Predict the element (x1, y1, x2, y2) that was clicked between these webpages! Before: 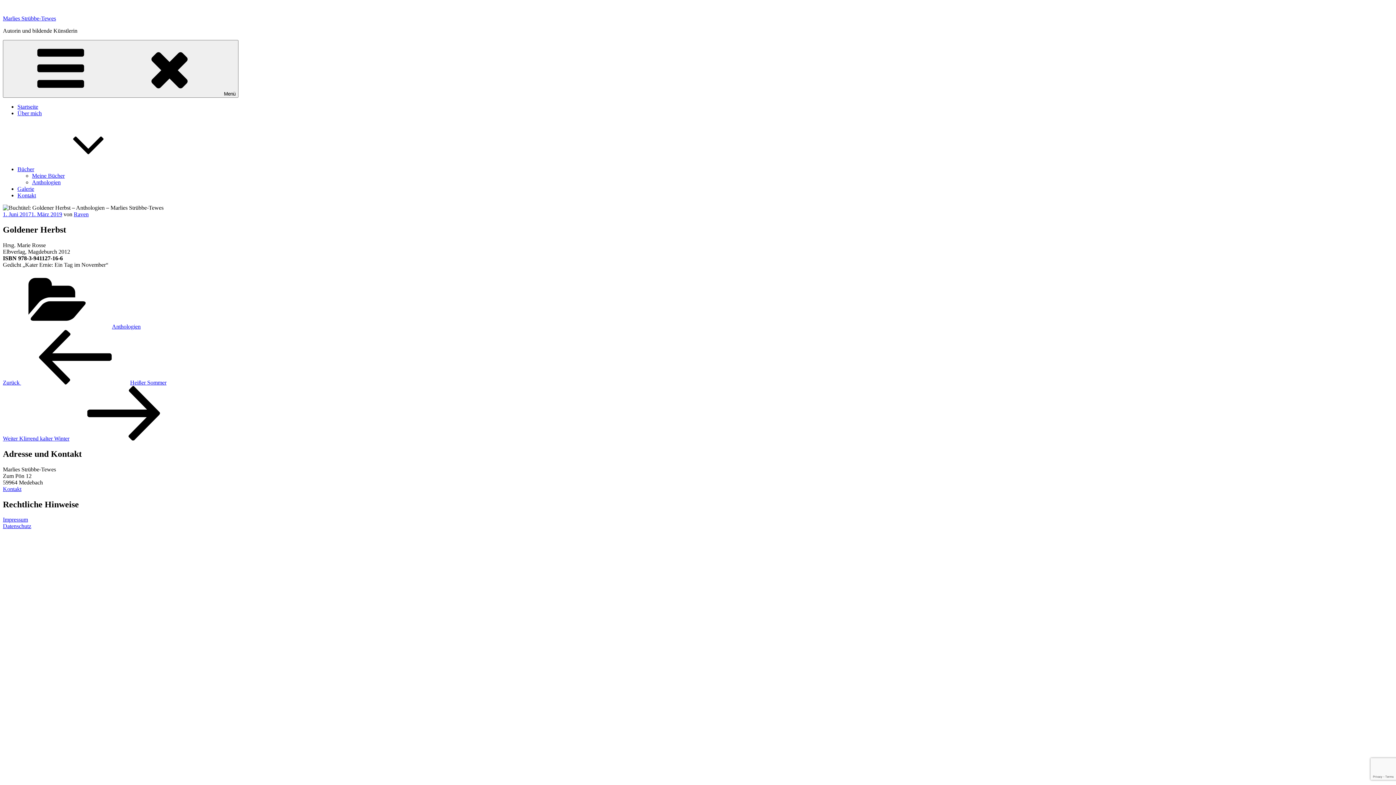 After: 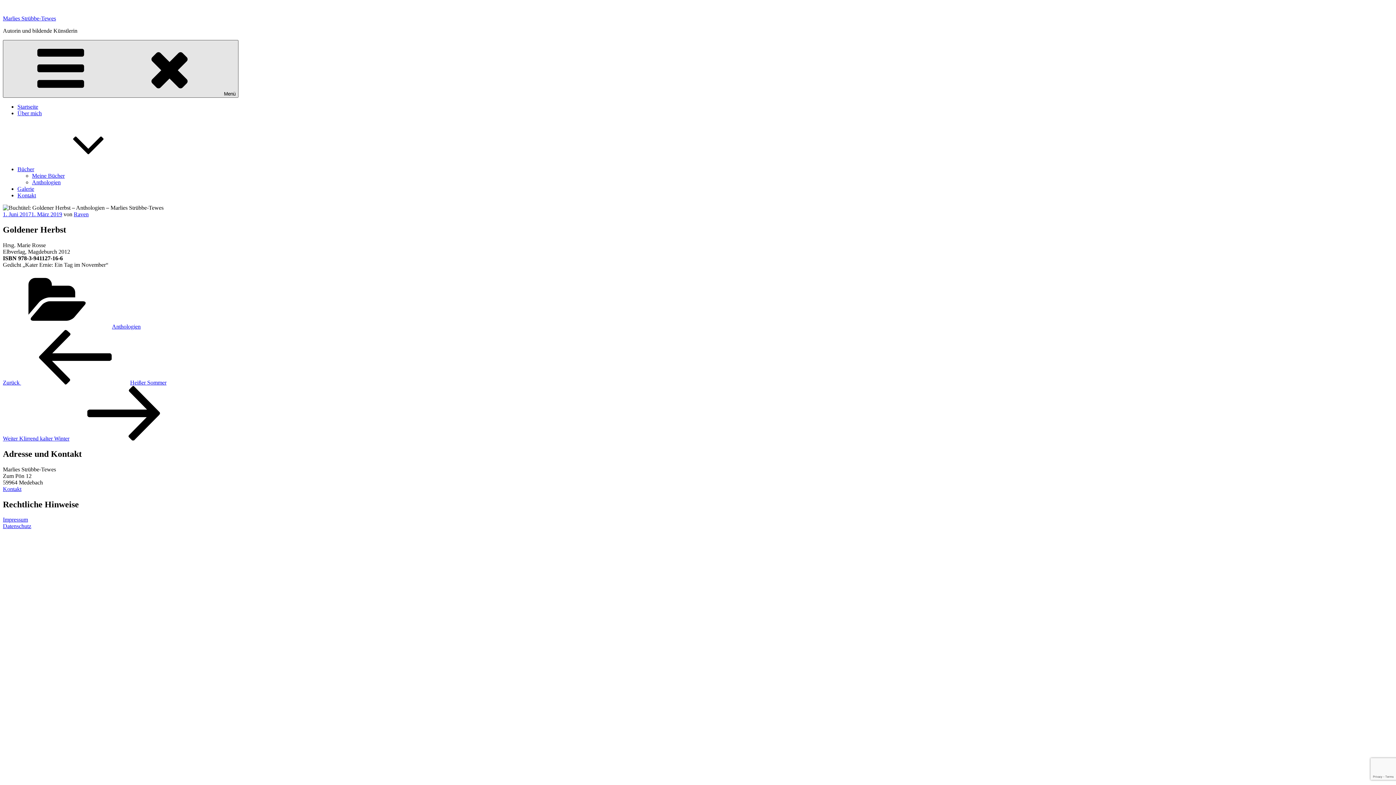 Action: bbox: (2, 40, 238, 97) label: Menü